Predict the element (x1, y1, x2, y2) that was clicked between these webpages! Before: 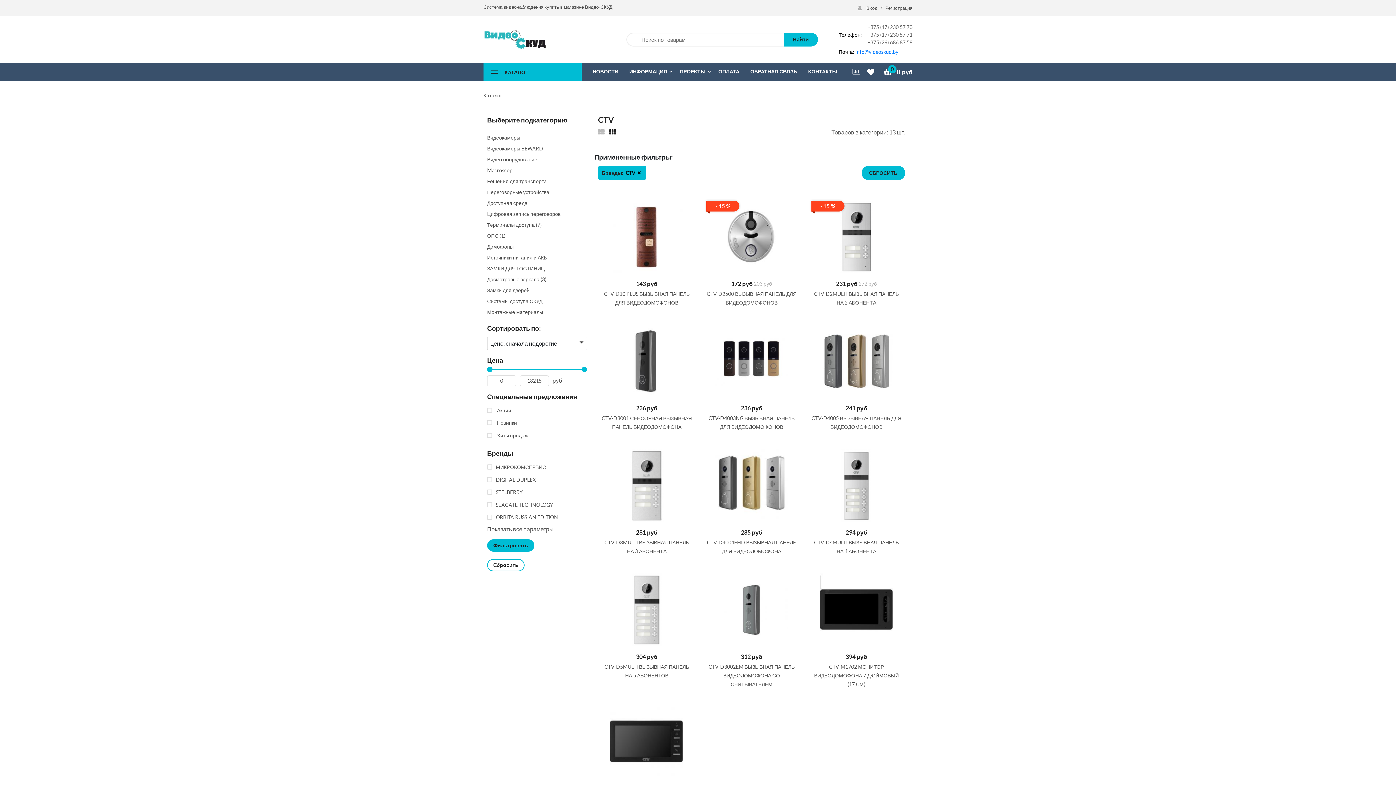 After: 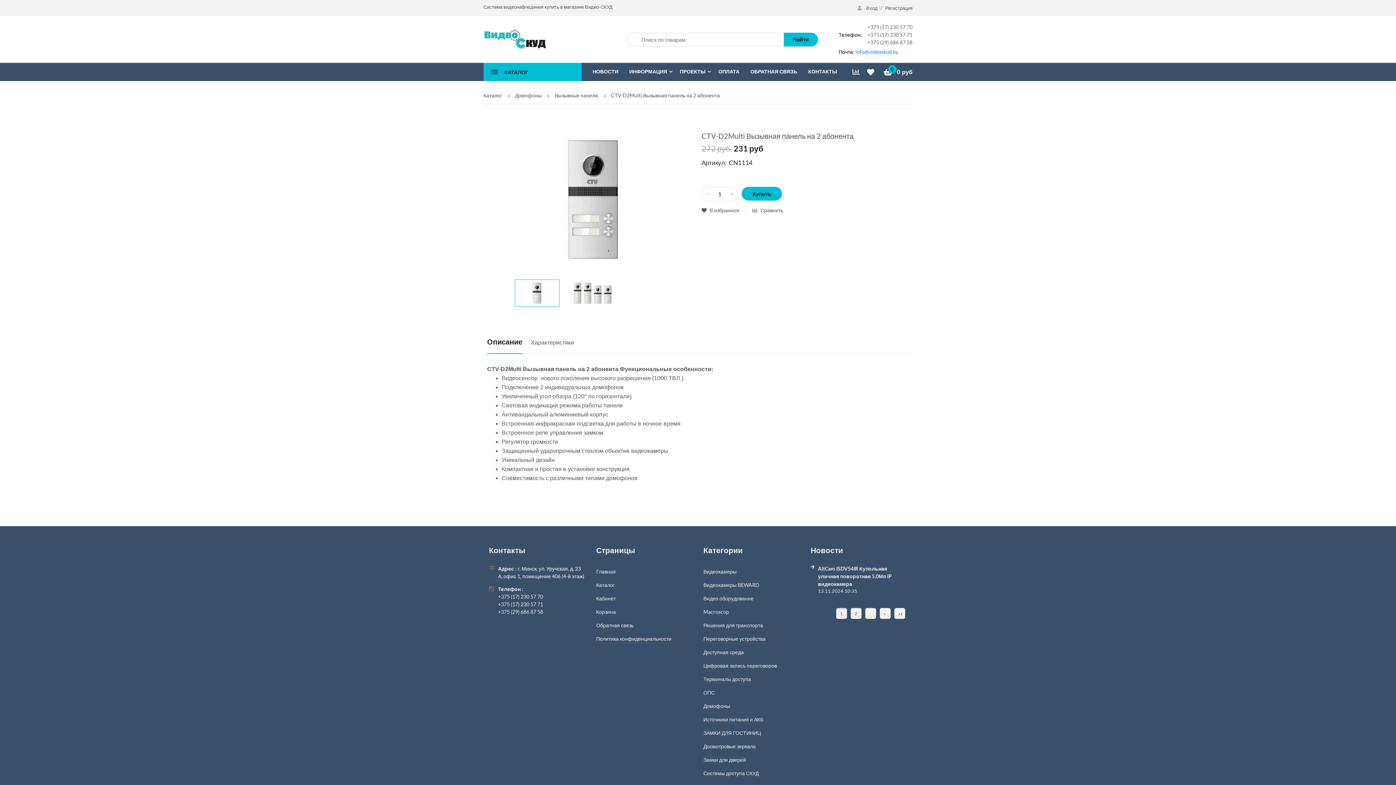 Action: bbox: (811, 200, 901, 273)